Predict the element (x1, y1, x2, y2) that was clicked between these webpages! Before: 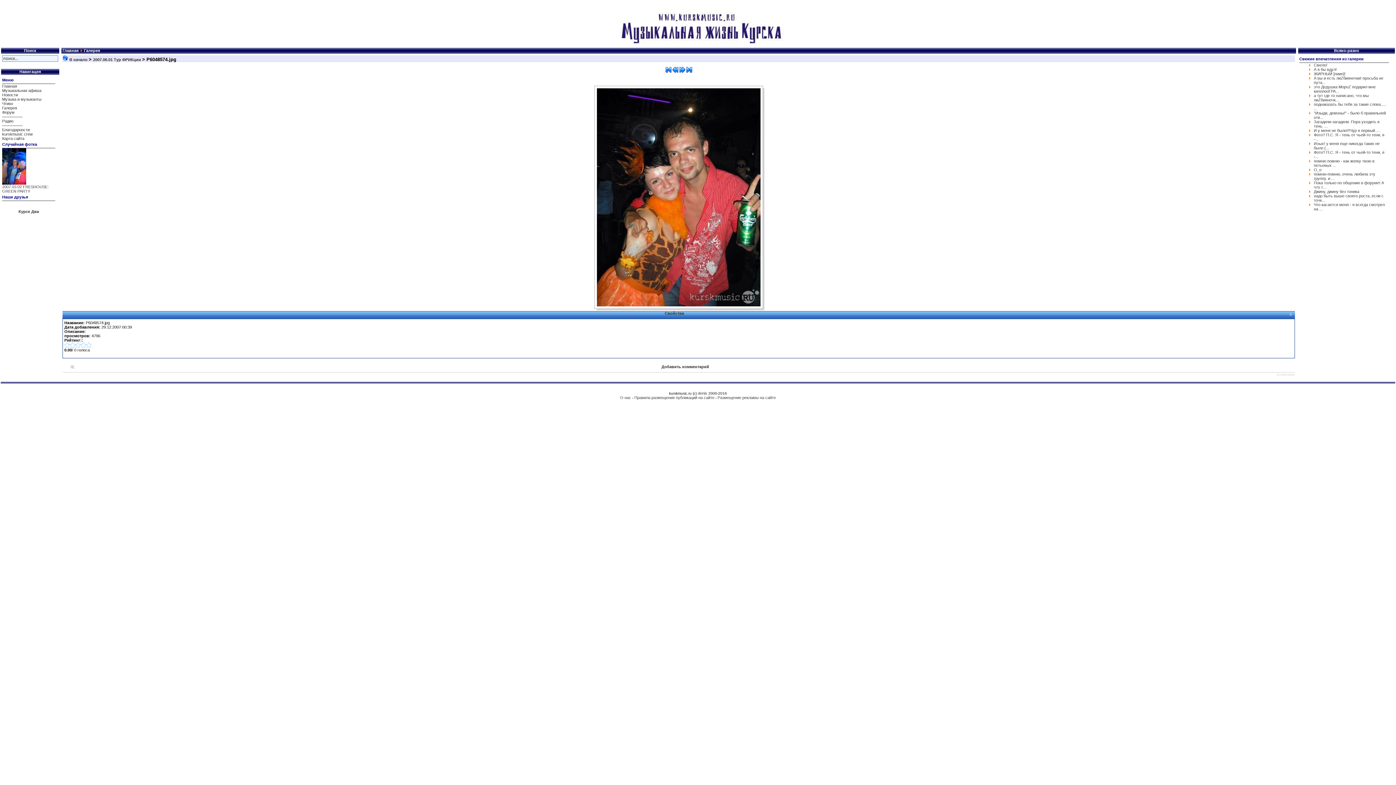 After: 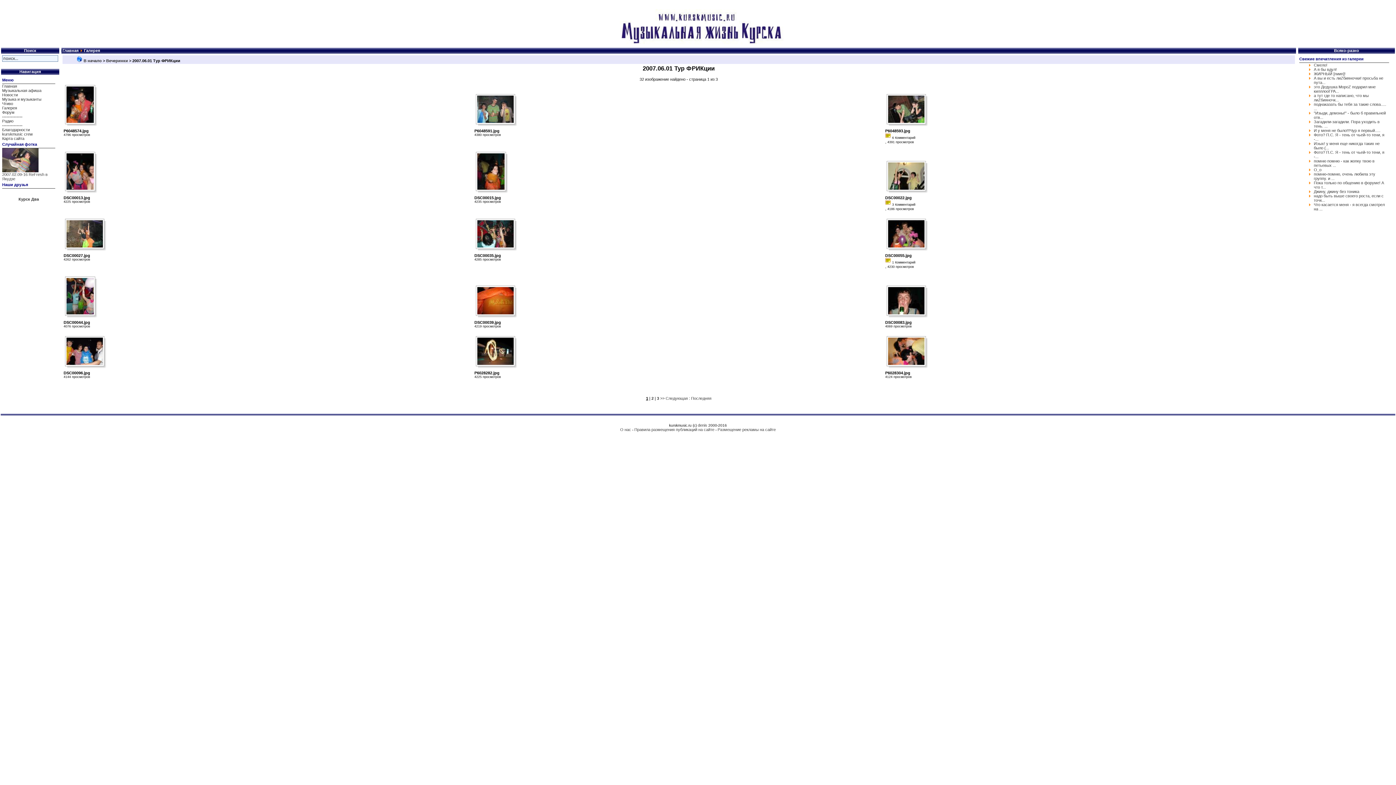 Action: label: 2007.06.01 Тур ФРИКции  bbox: (93, 57, 142, 61)